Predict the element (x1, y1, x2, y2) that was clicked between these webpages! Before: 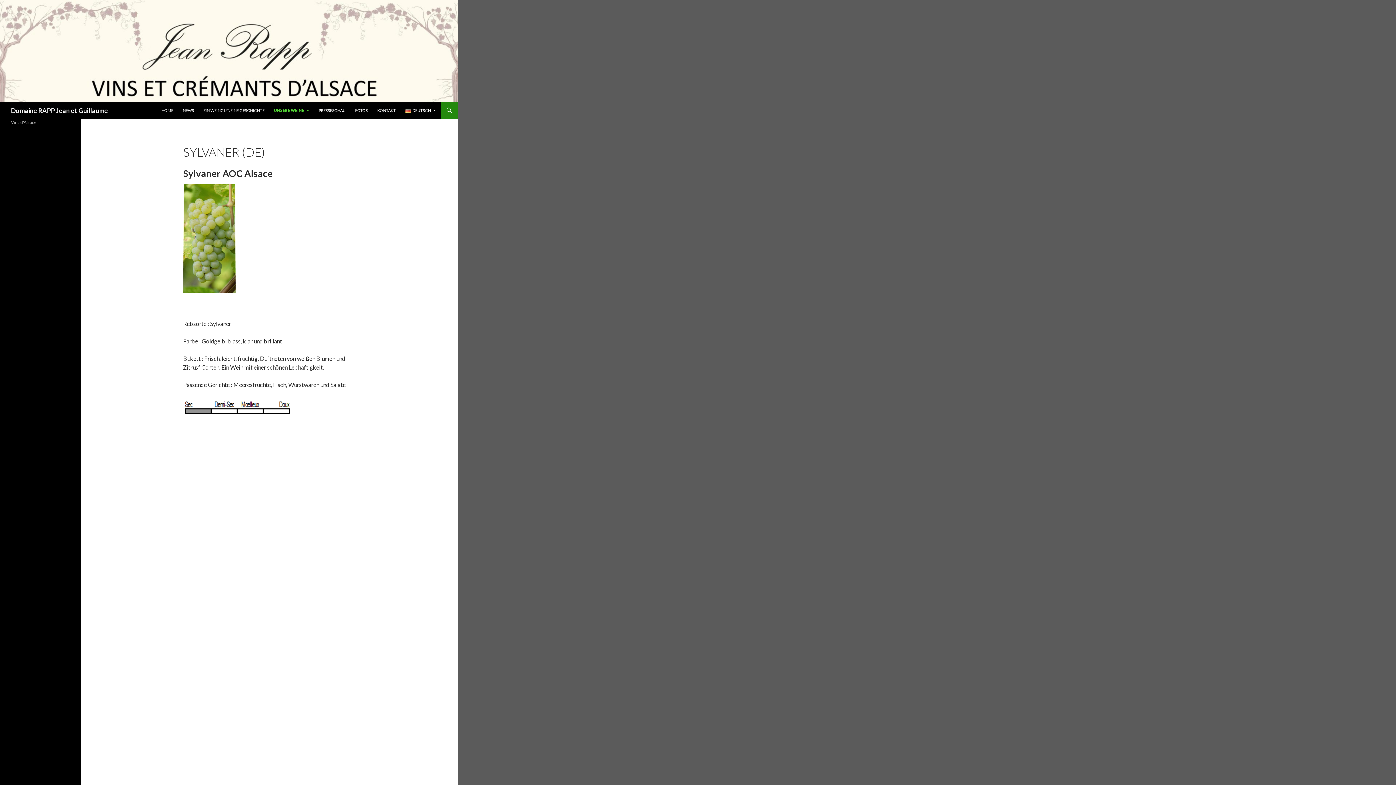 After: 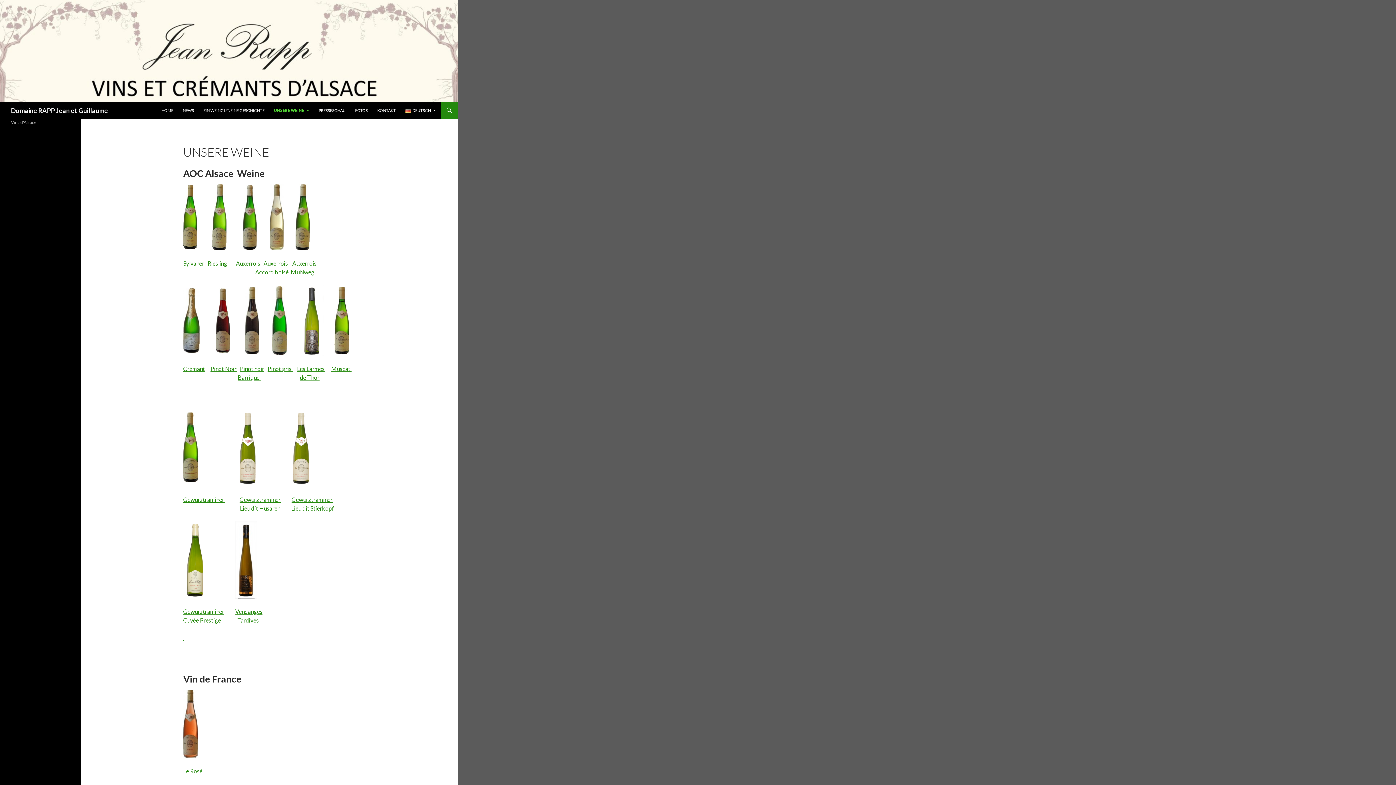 Action: label: UNSERE WEINE bbox: (269, 101, 313, 119)